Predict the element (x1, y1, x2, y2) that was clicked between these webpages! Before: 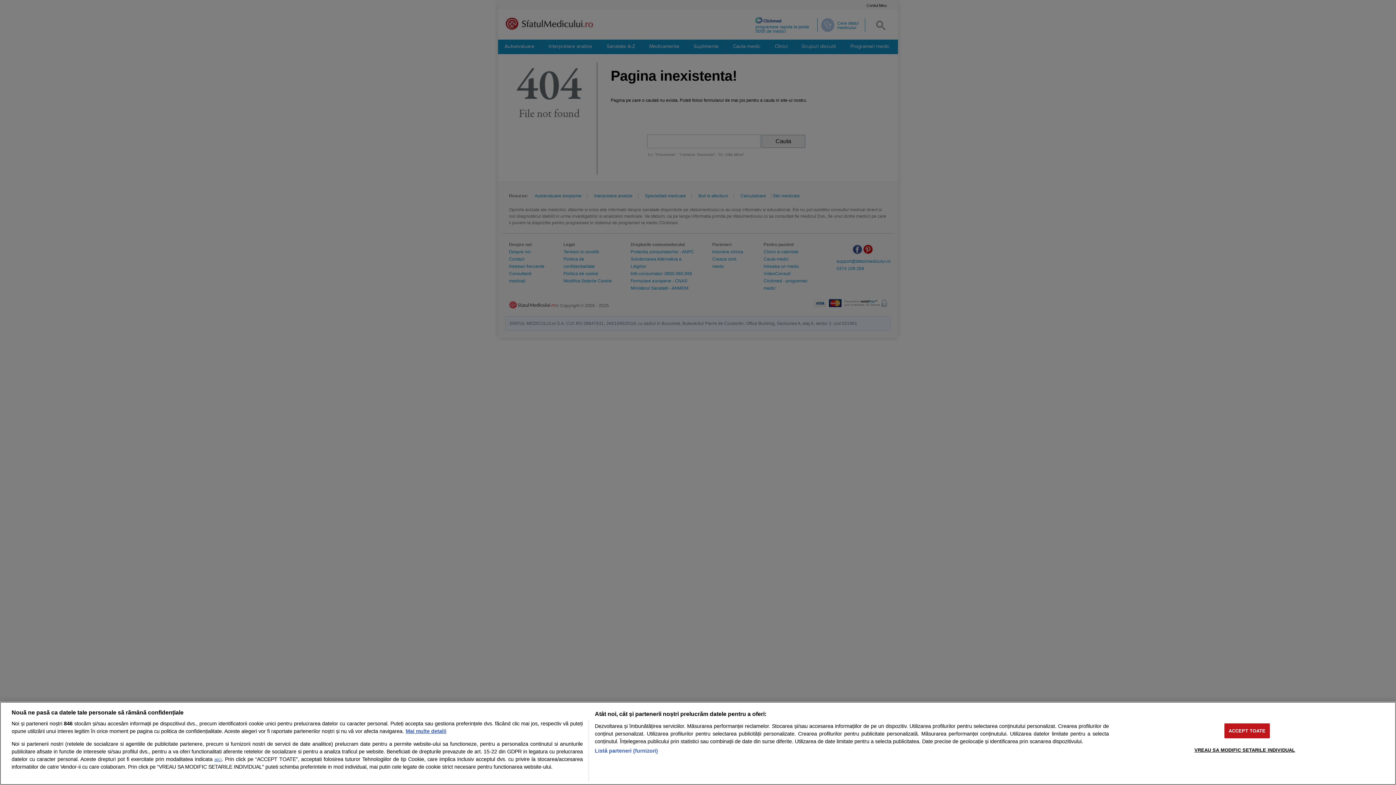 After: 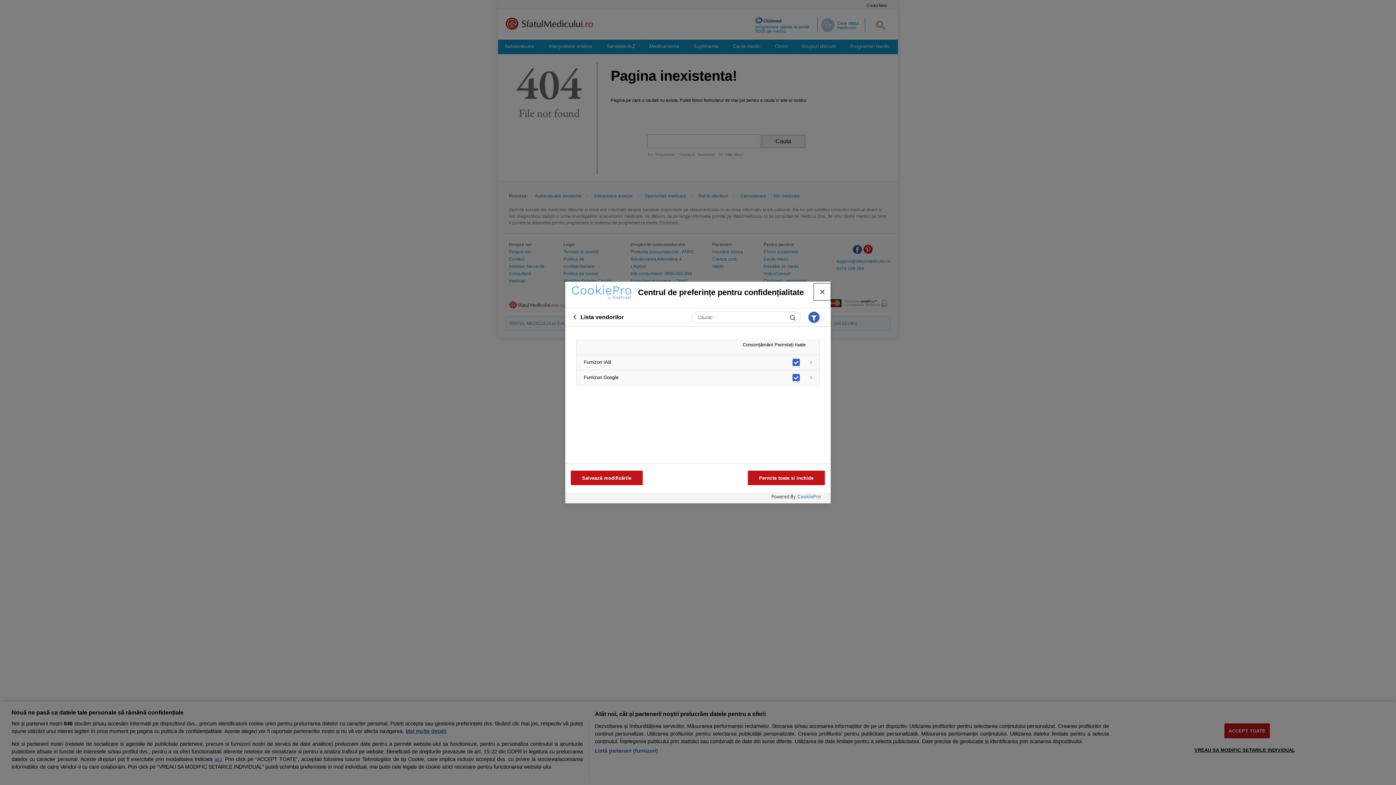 Action: bbox: (594, 747, 658, 755) label: Listă parteneri (furnizori)